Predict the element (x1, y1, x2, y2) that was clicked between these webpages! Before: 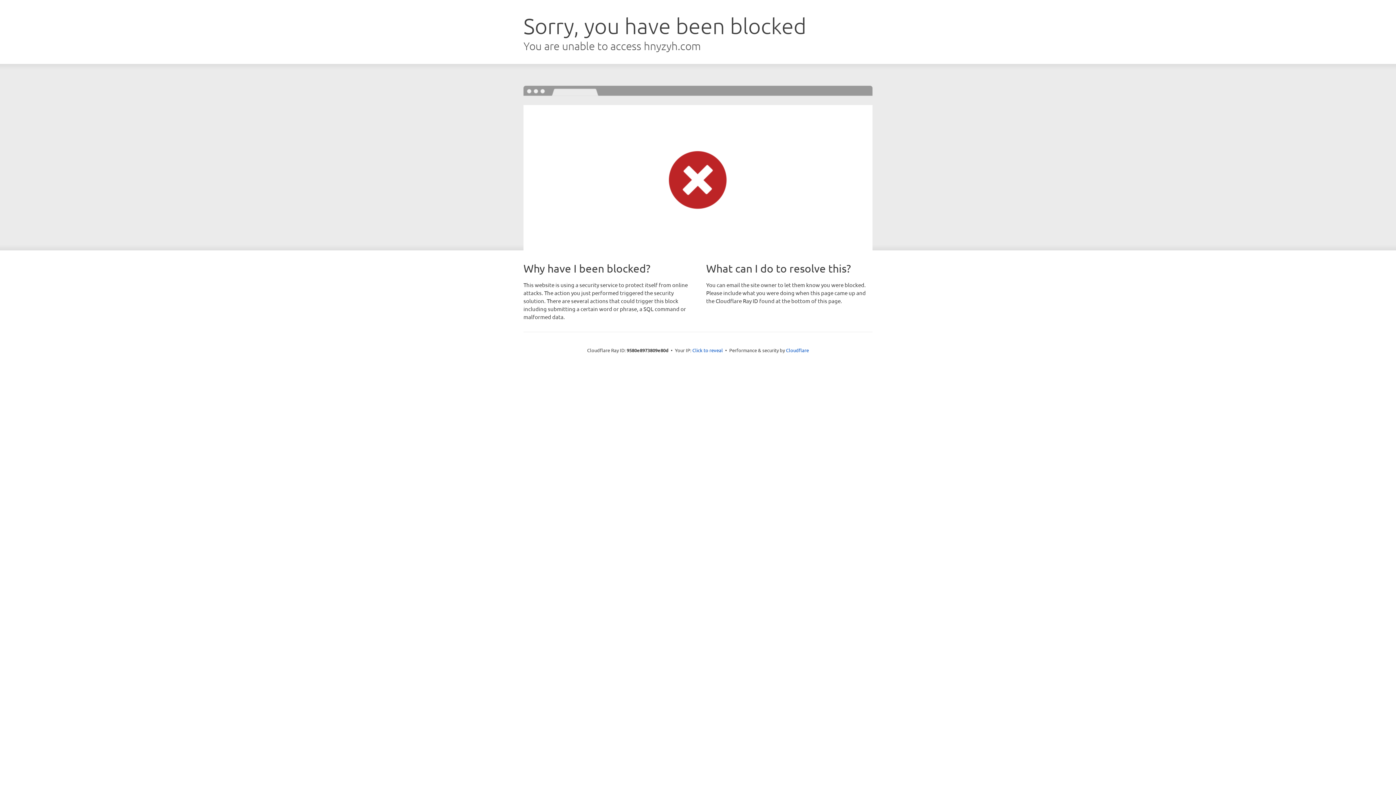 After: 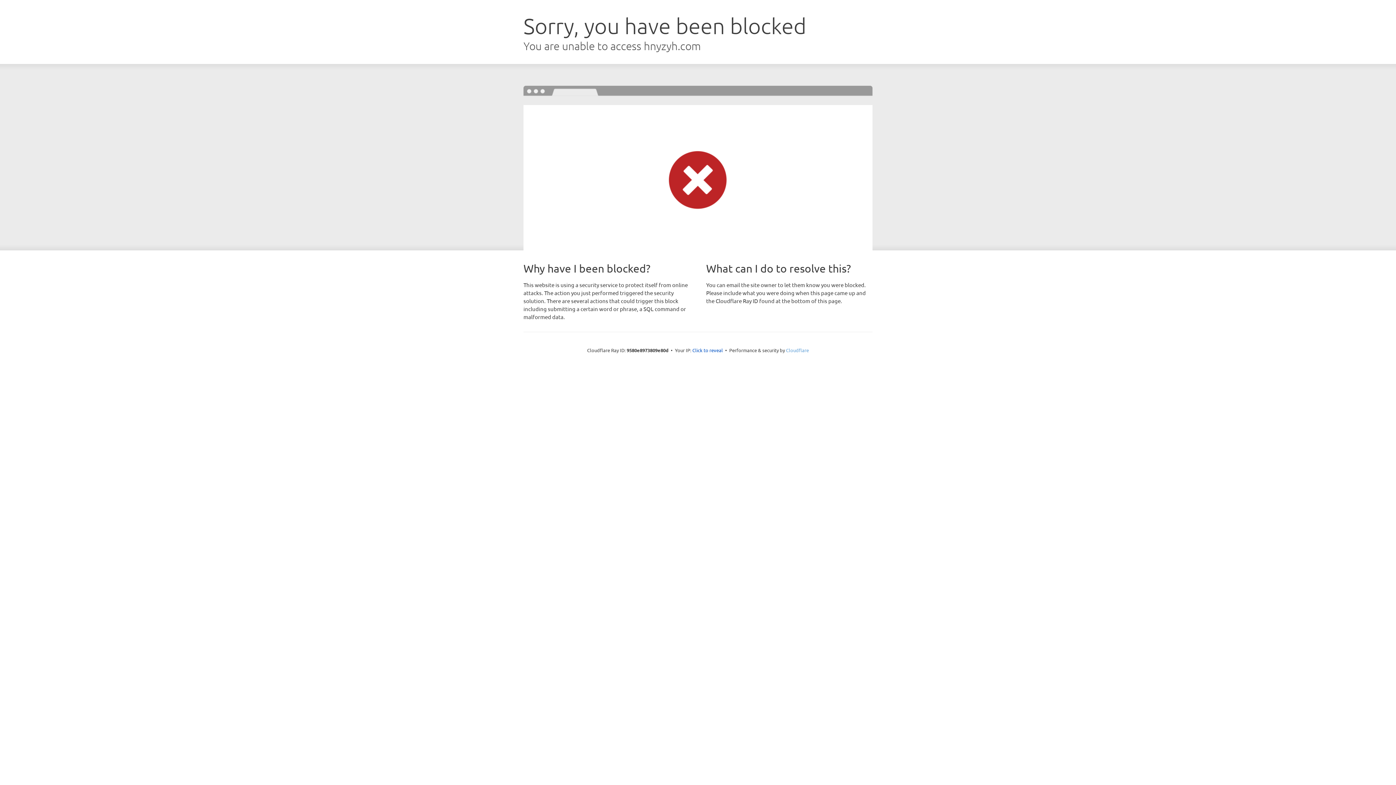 Action: bbox: (786, 347, 809, 353) label: Cloudflare